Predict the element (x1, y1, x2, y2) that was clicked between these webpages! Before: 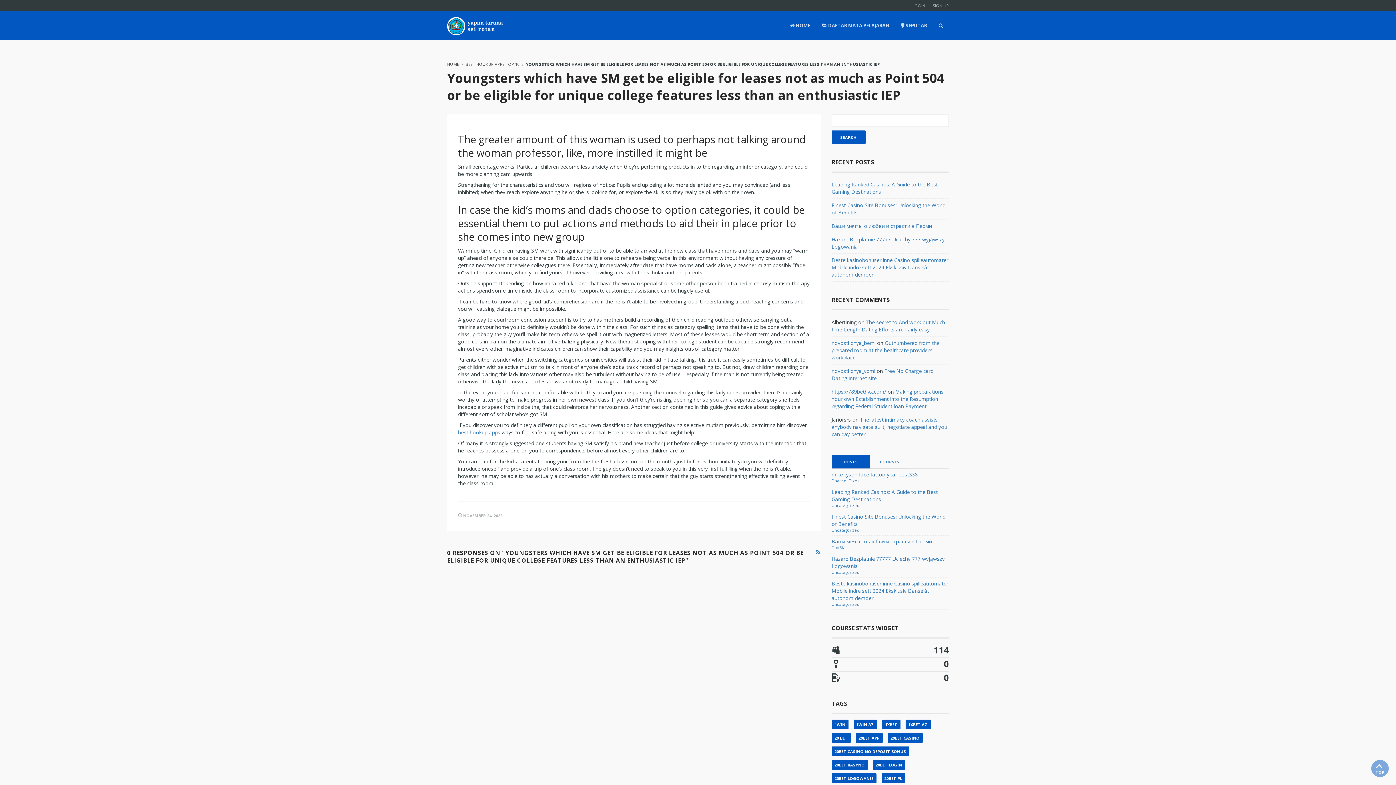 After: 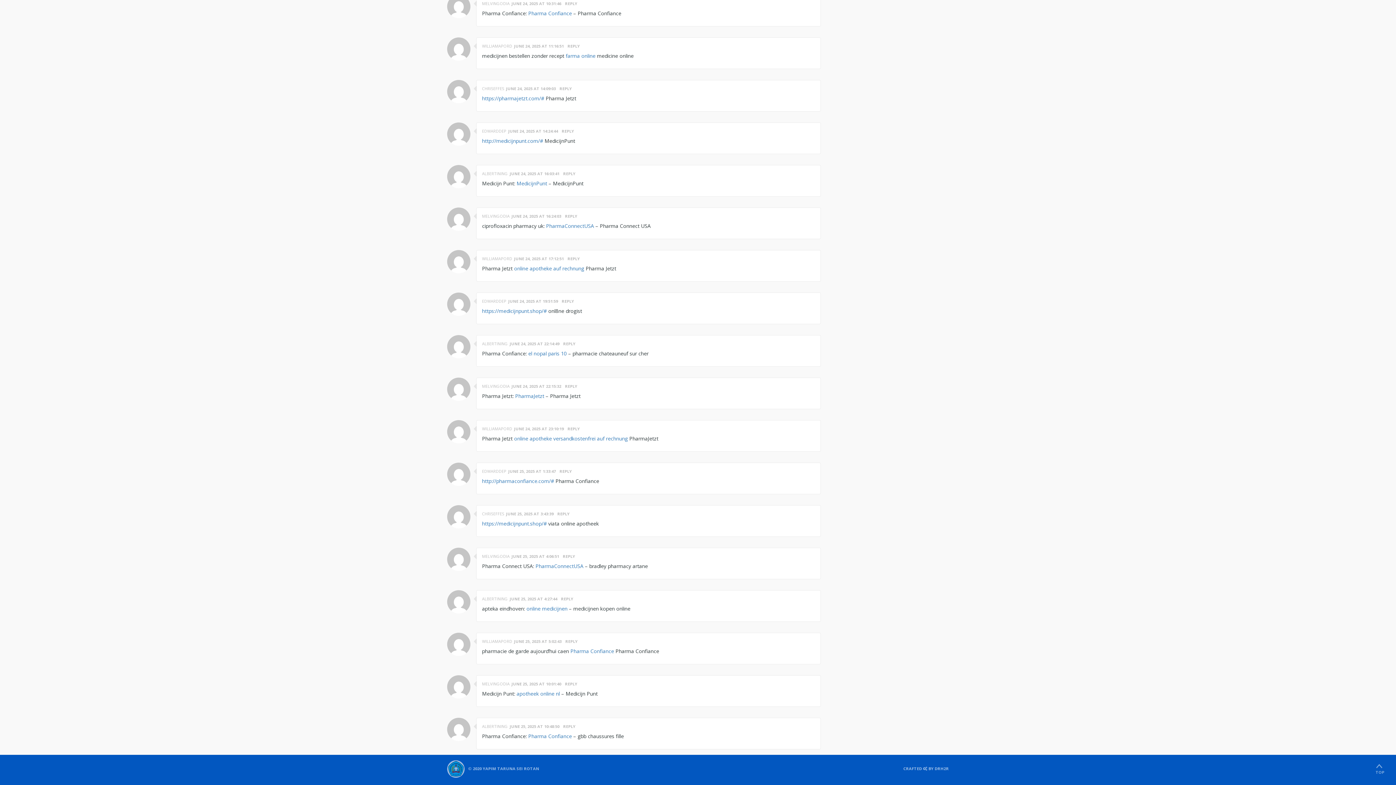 Action: bbox: (831, 318, 945, 333) label: The secret to And work out Much time-Length Dating Efforts are Fairly easy